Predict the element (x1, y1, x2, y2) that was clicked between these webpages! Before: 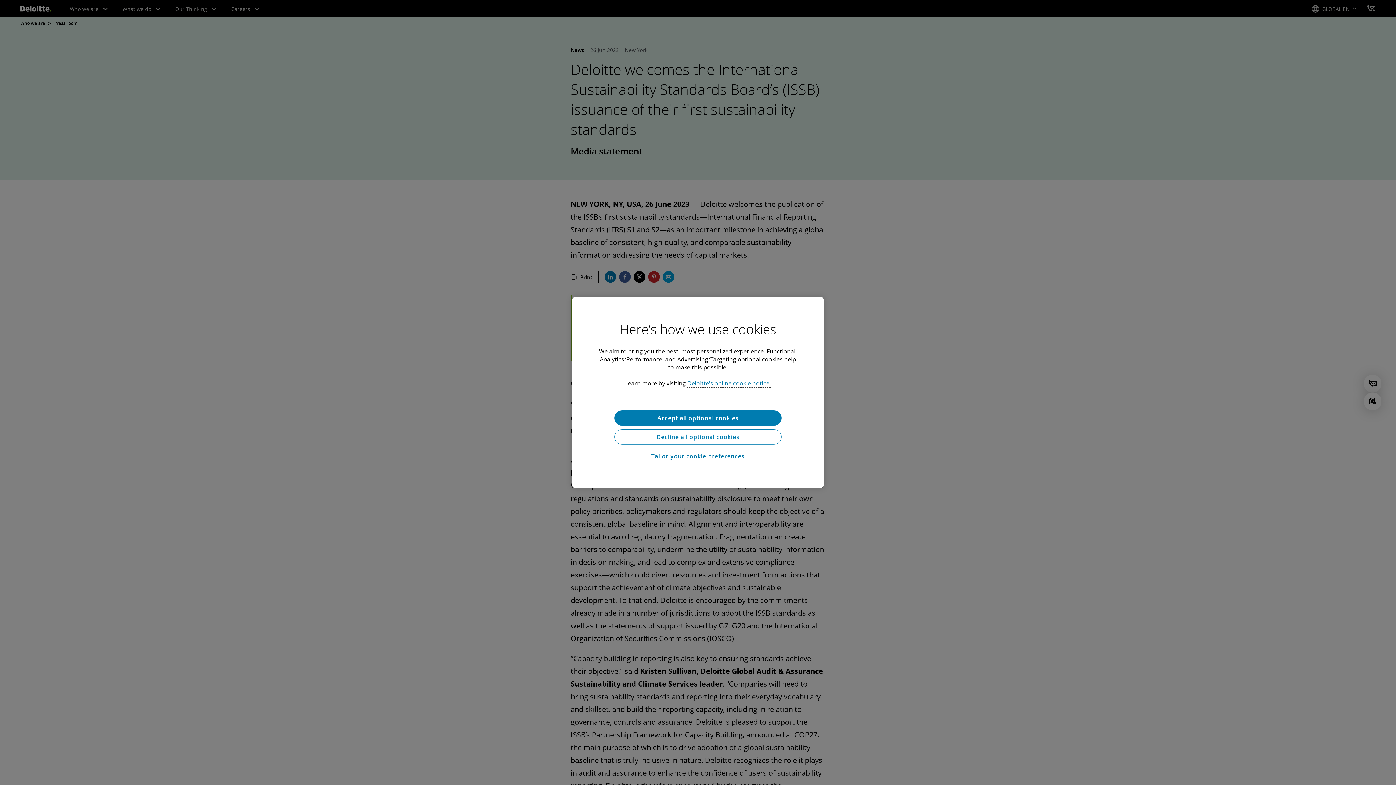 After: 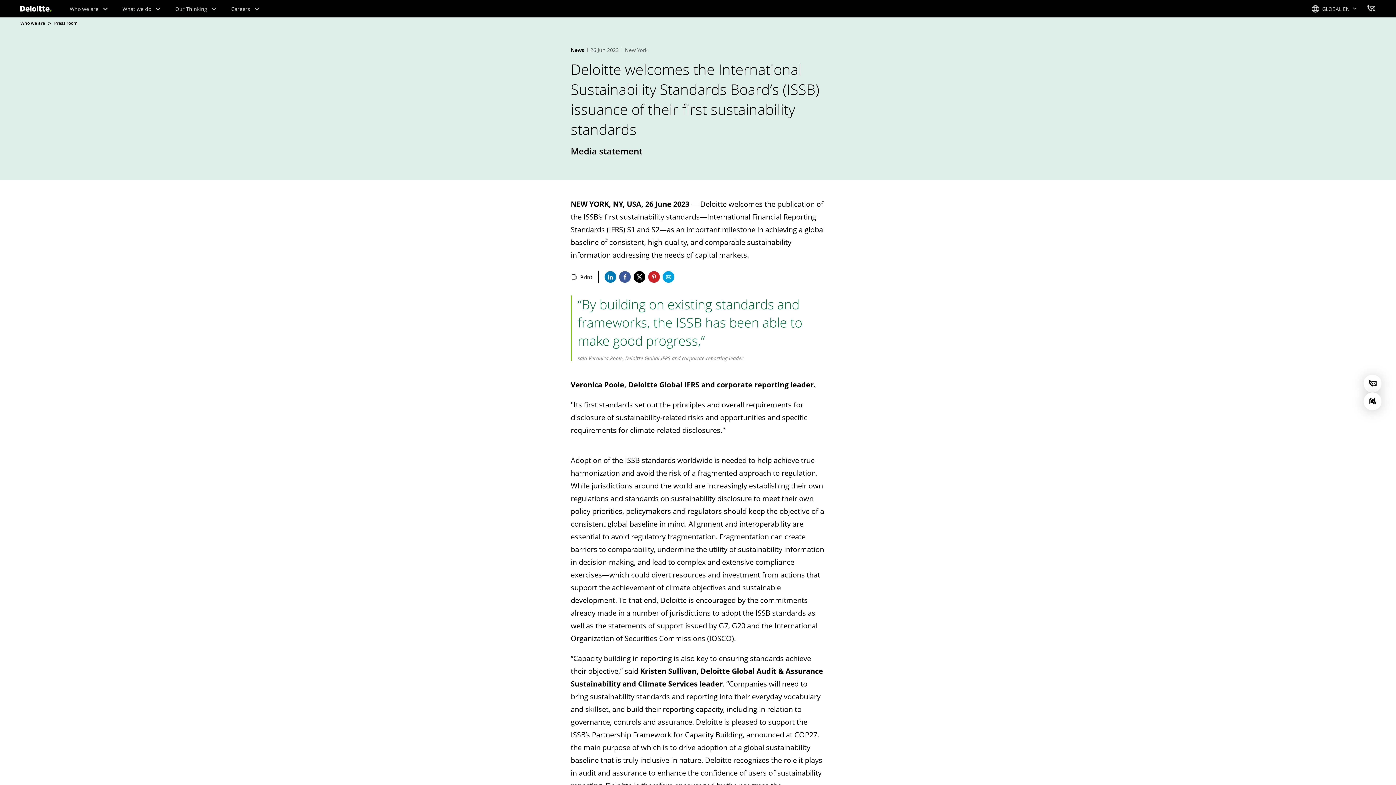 Action: bbox: (614, 429, 781, 444) label: Decline all optional cookies